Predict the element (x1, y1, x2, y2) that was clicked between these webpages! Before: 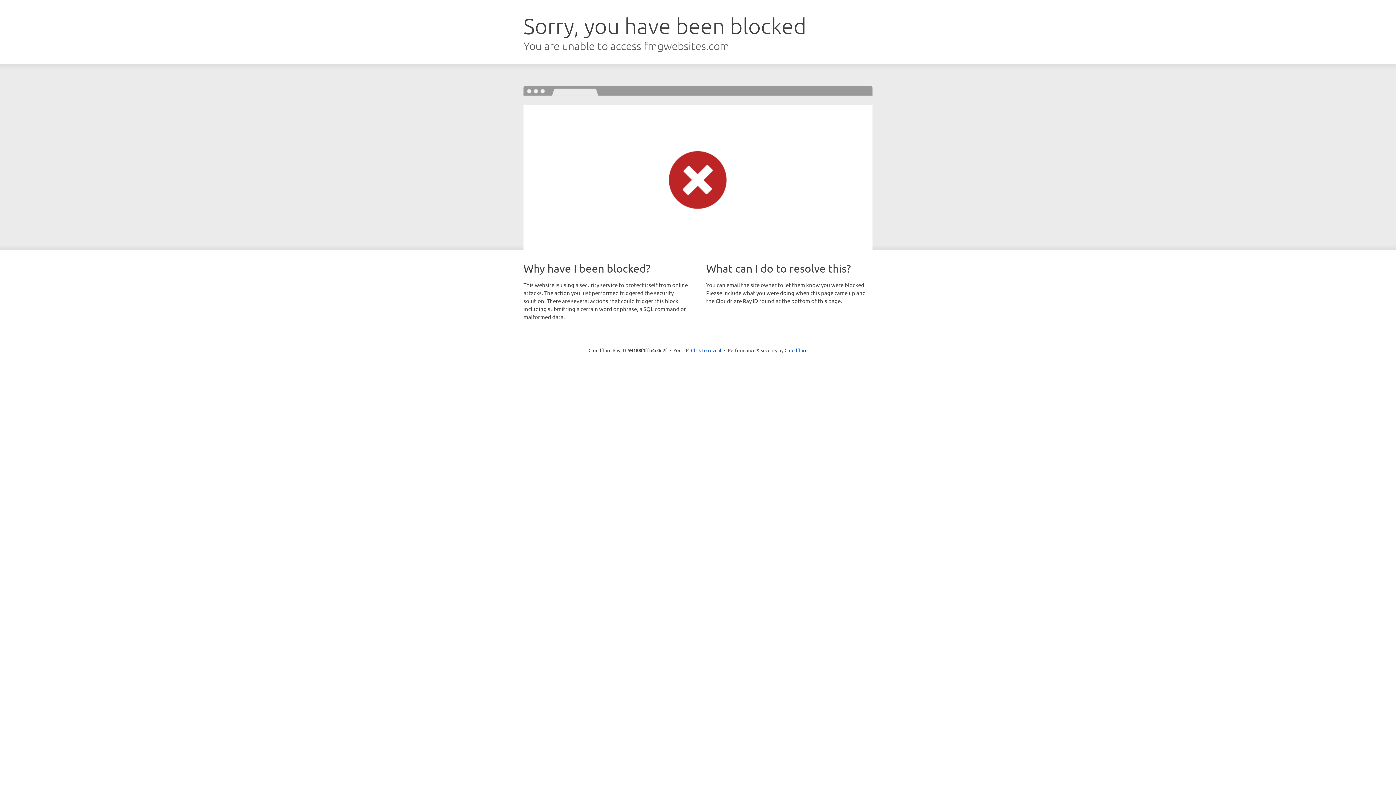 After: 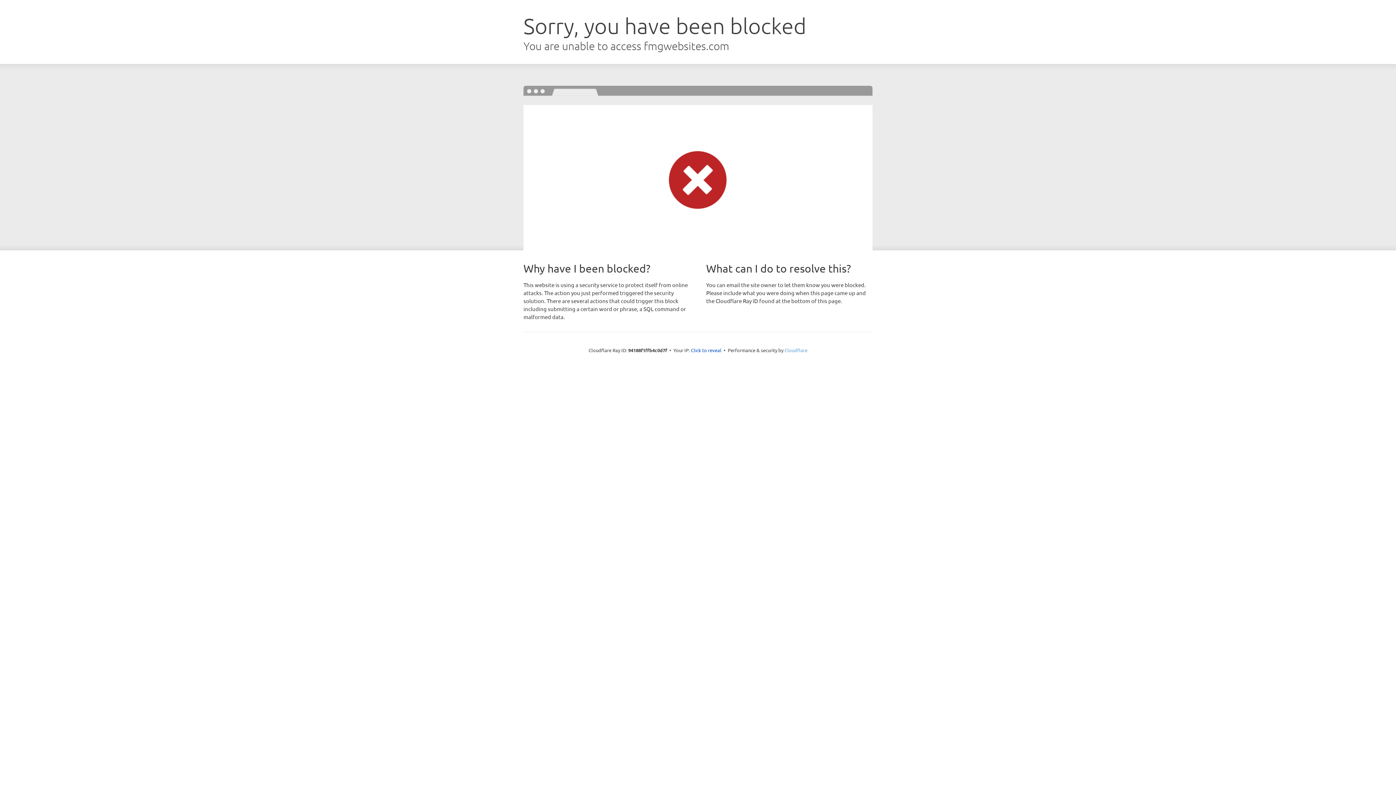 Action: label: Cloudflare bbox: (784, 347, 807, 353)